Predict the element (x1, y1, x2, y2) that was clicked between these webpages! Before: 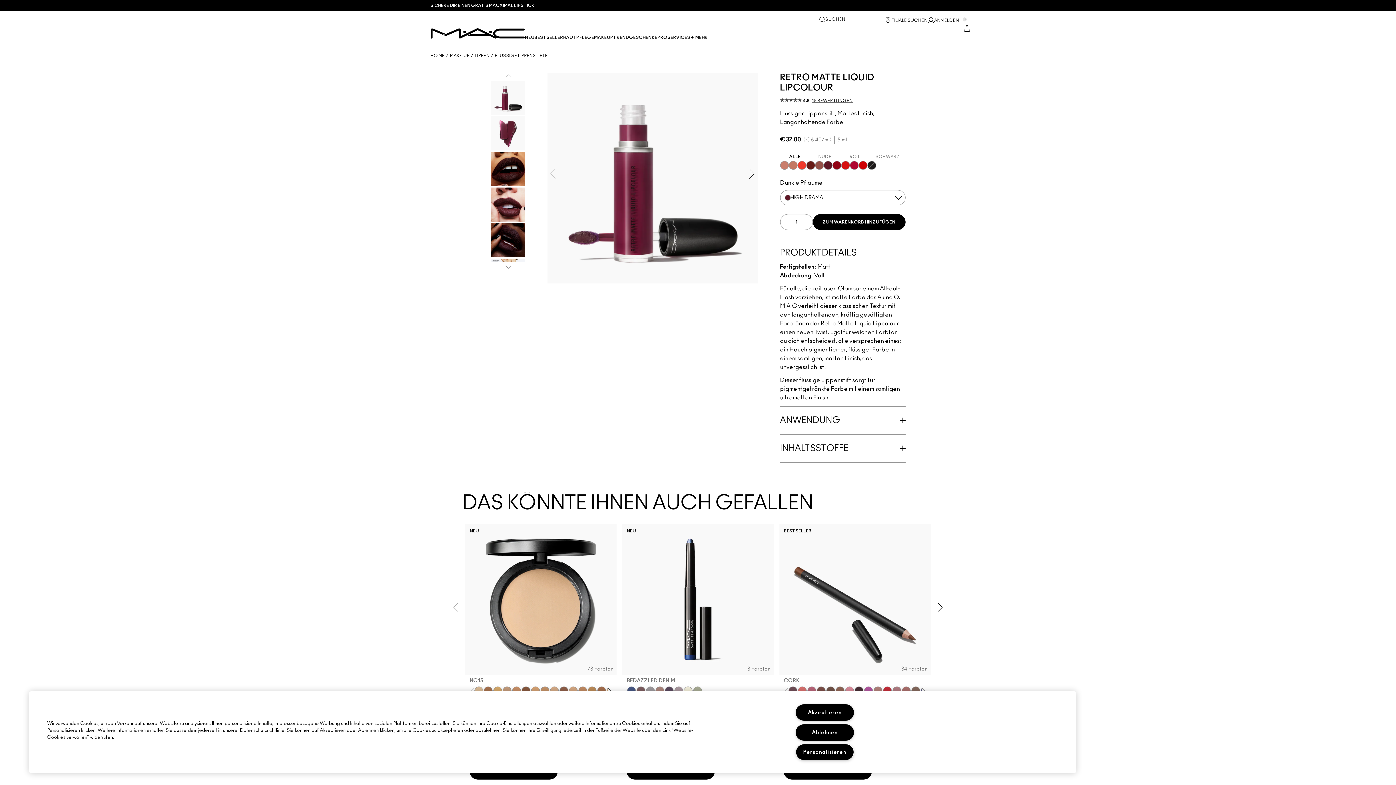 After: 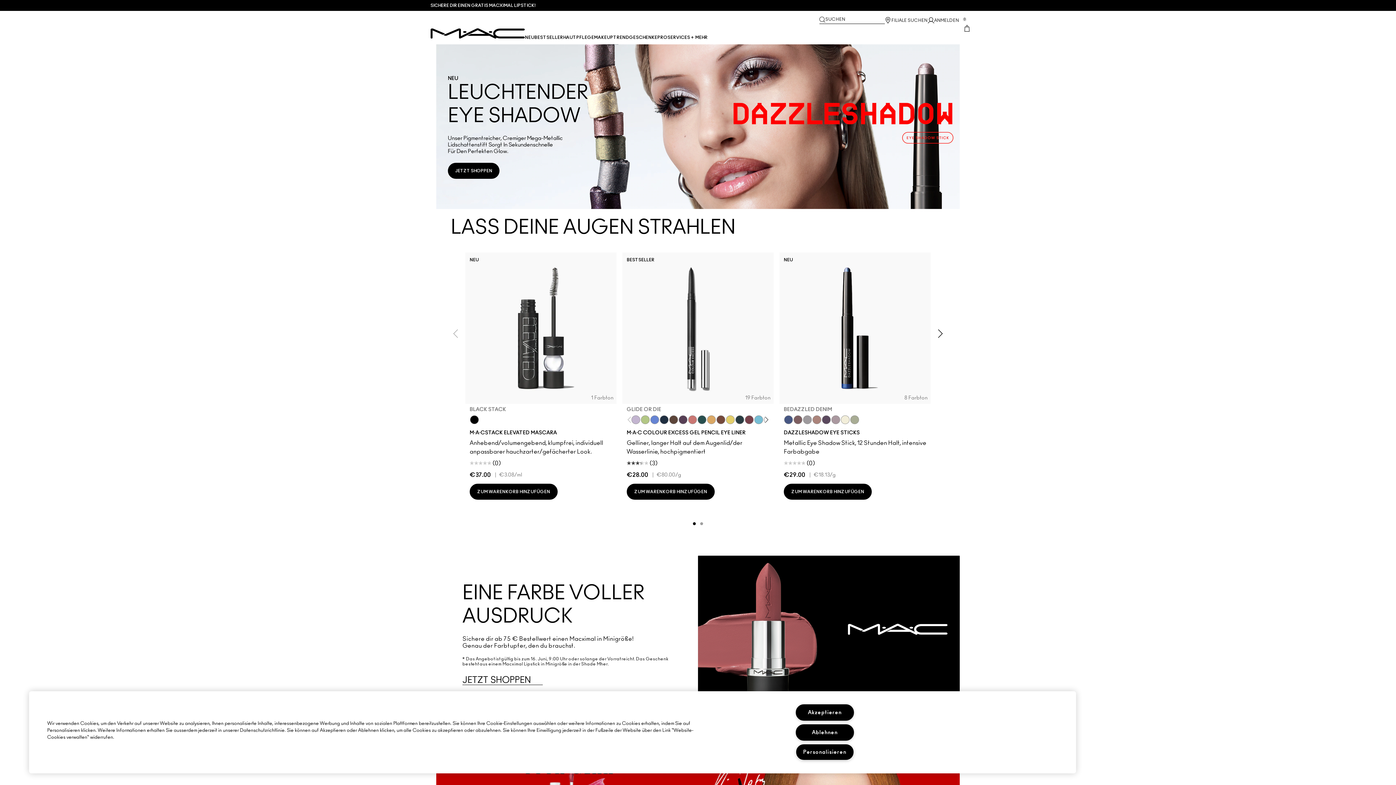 Action: bbox: (430, 28, 525, 38)